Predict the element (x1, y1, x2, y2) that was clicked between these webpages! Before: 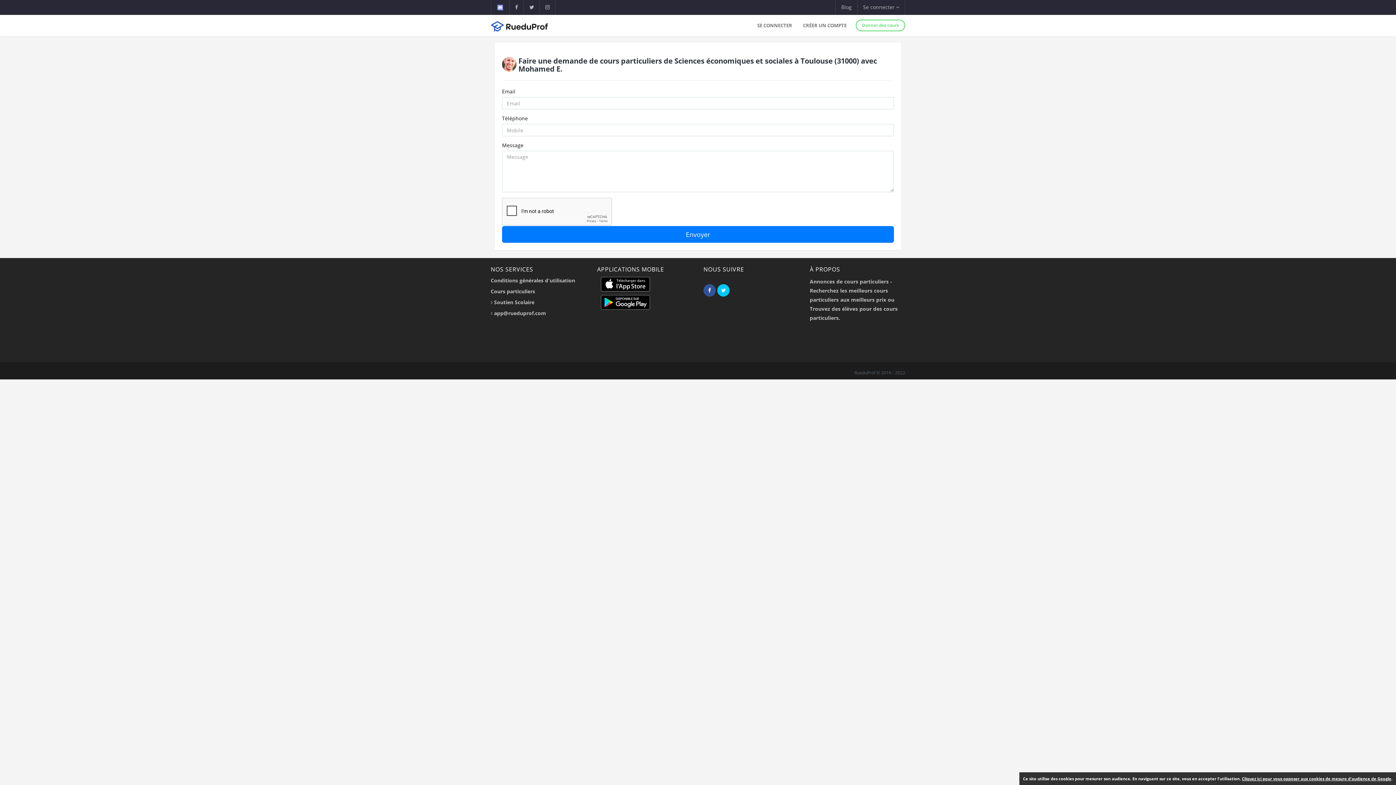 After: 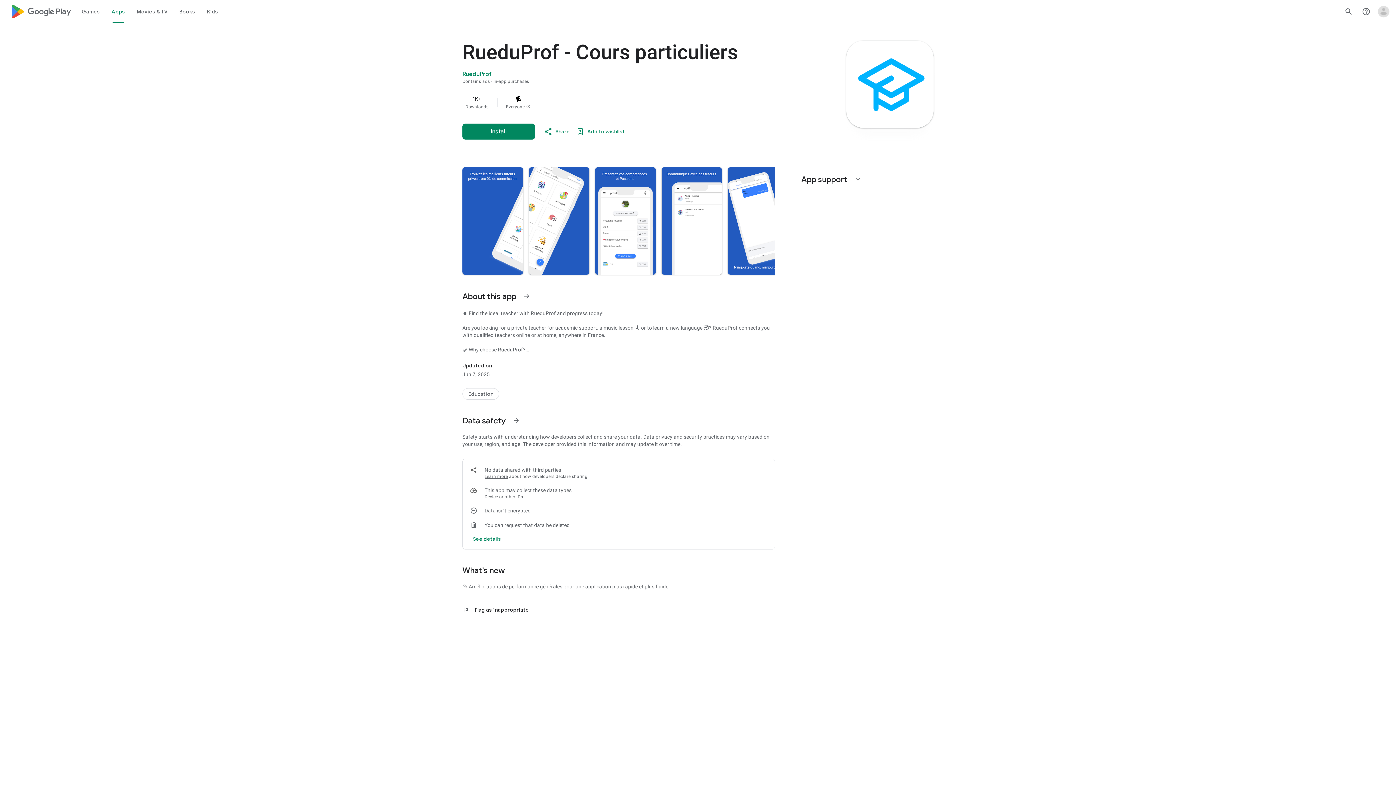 Action: bbox: (597, 298, 653, 305)